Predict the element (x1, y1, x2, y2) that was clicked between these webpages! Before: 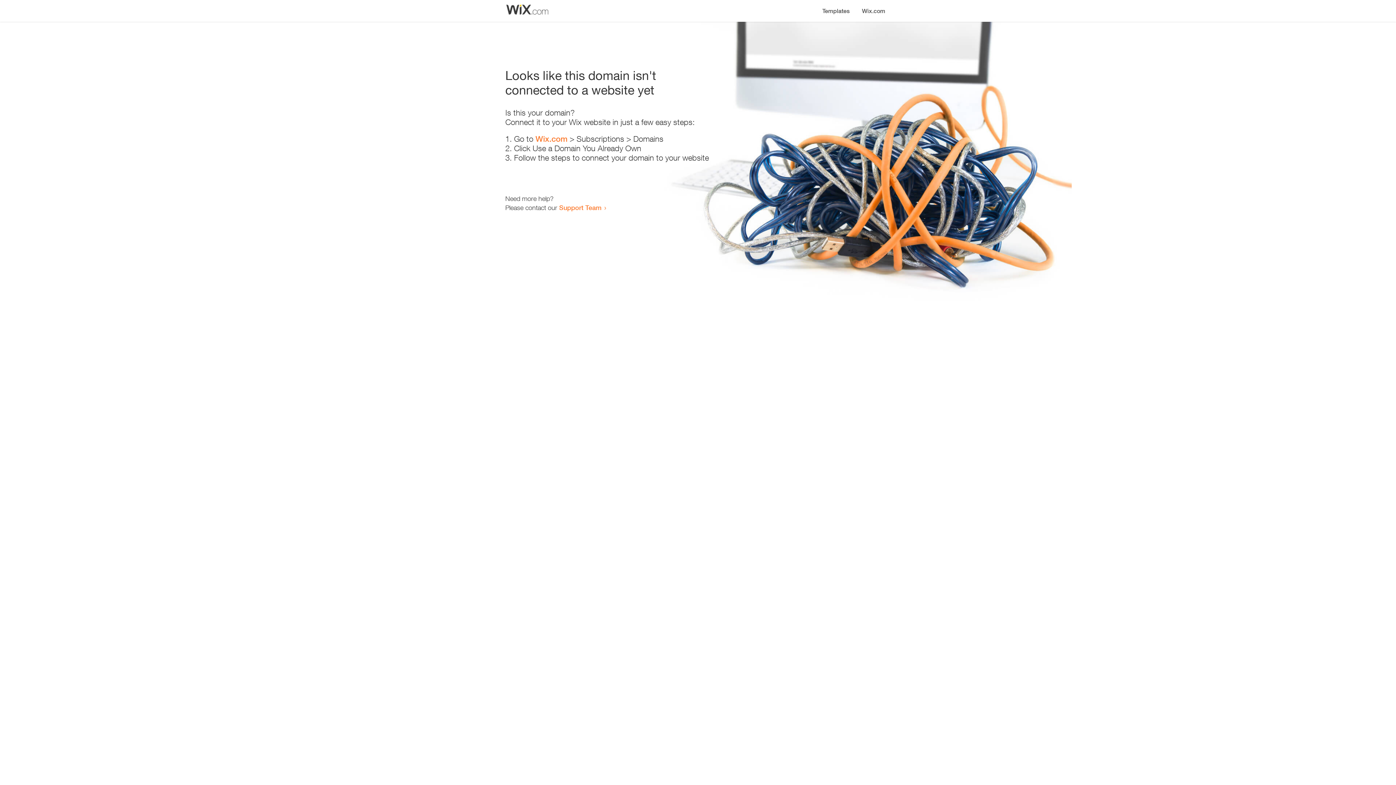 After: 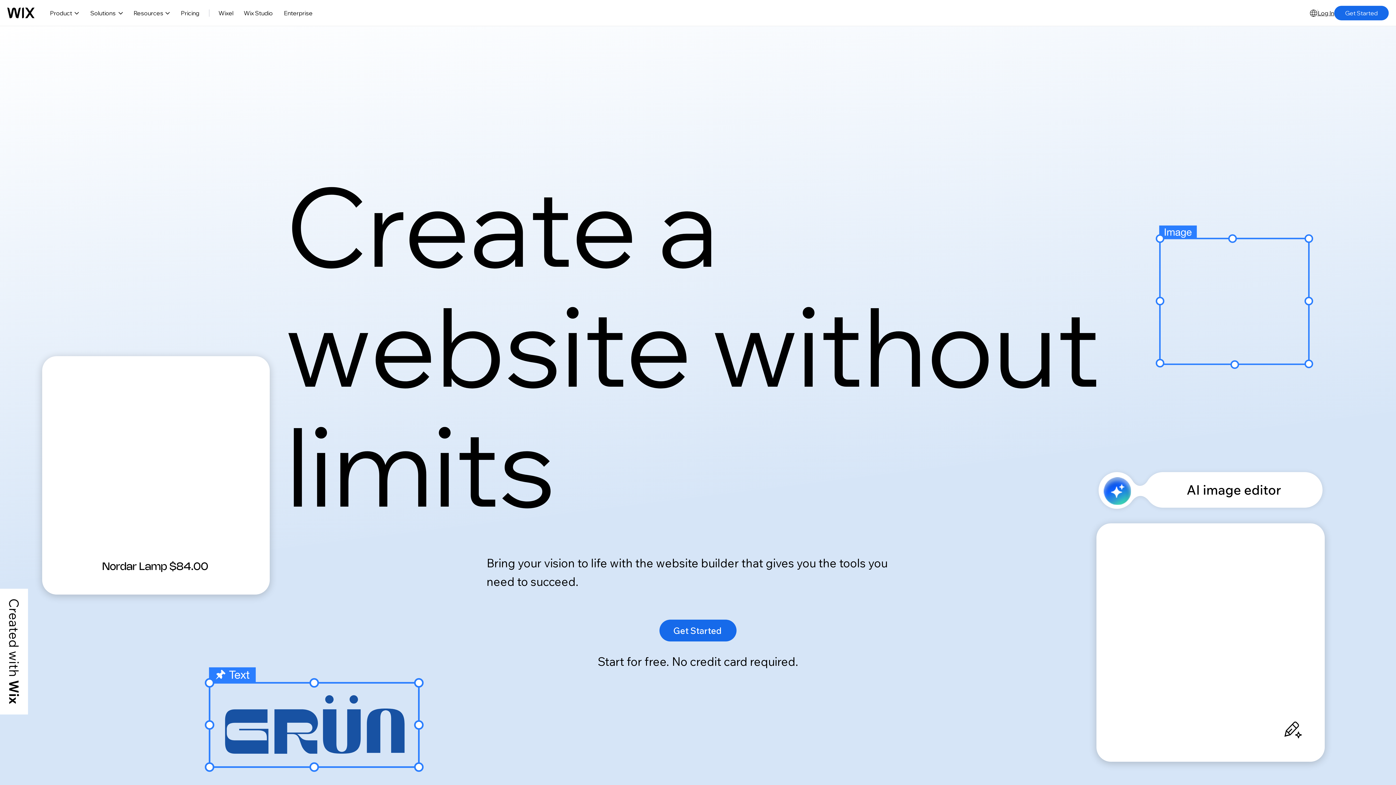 Action: bbox: (856, 0, 890, 14) label: Wix.com